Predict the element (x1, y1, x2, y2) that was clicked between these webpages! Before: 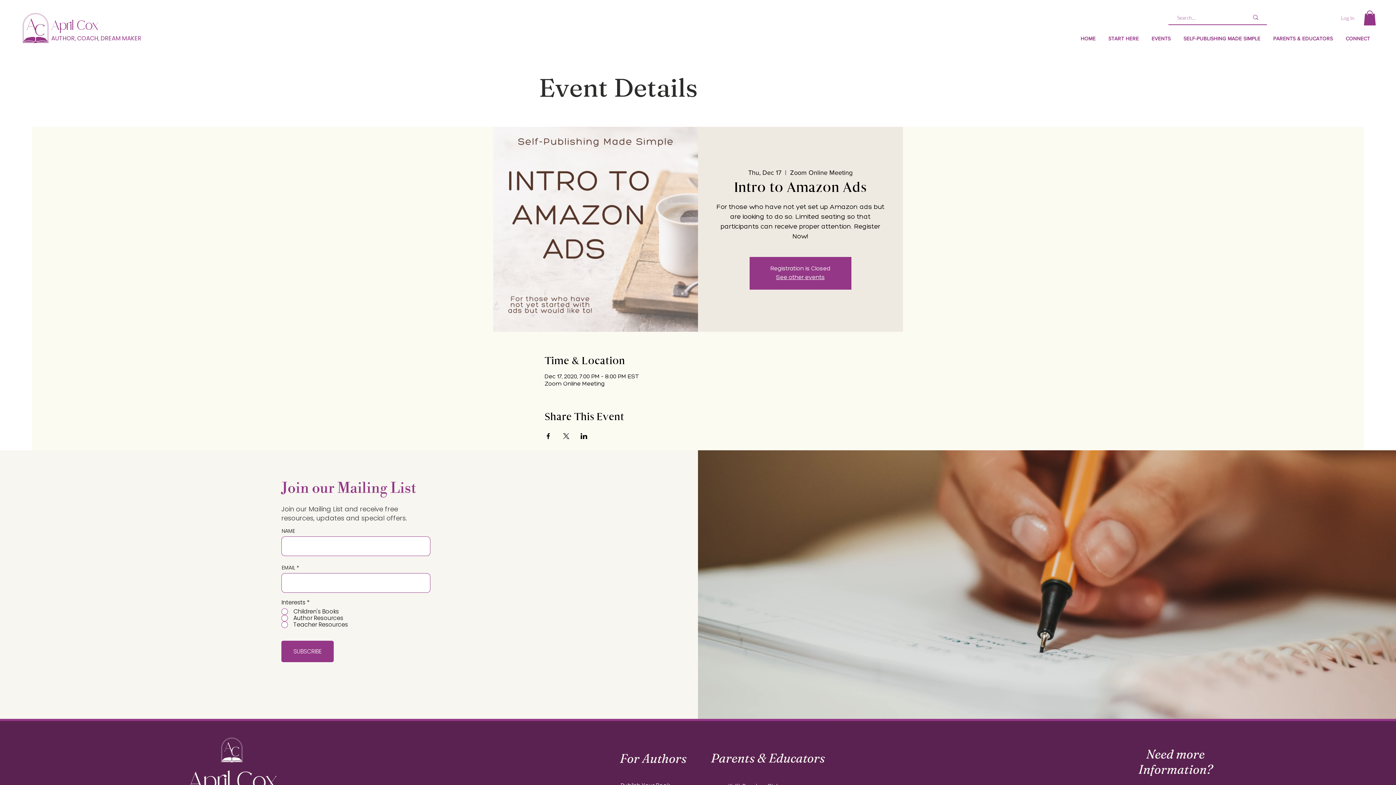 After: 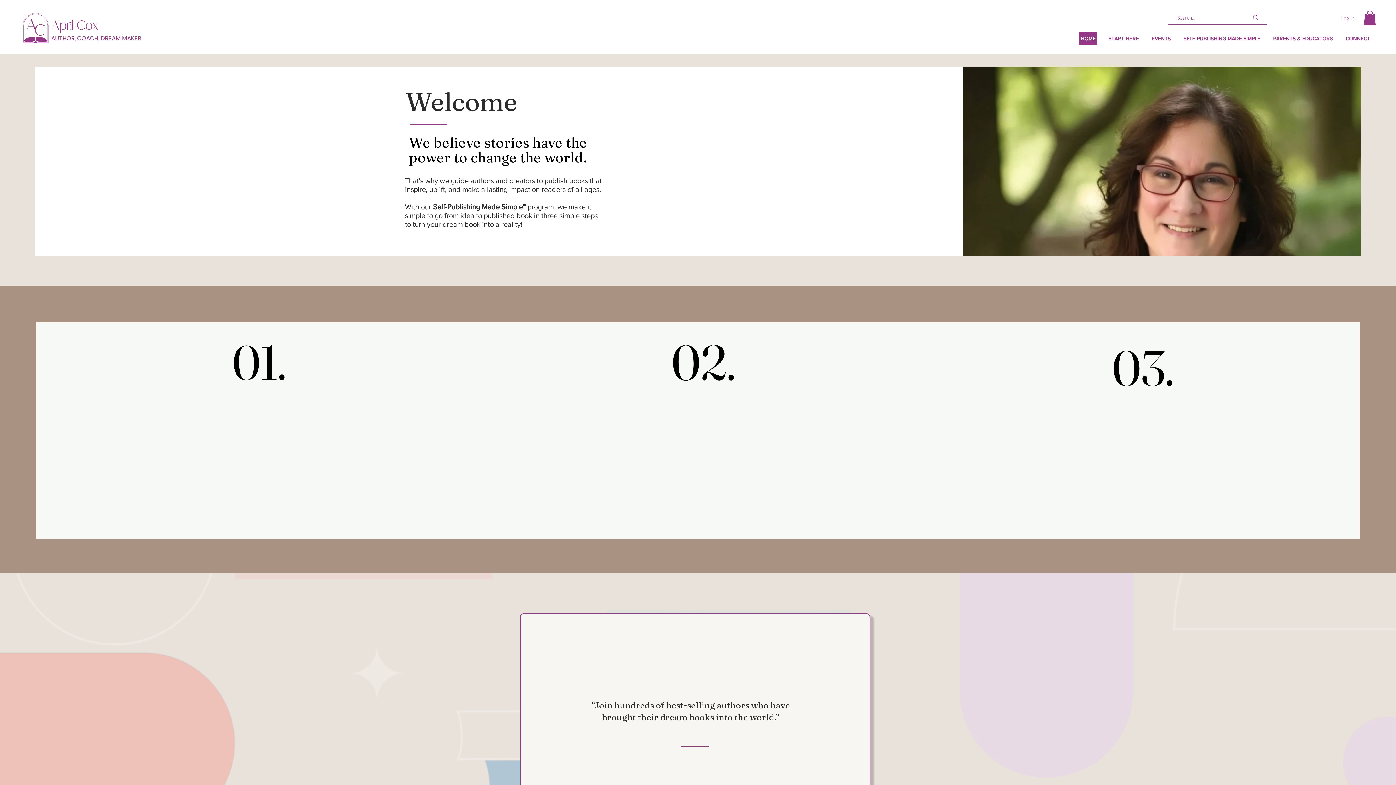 Action: label: See other events bbox: (776, 275, 825, 280)